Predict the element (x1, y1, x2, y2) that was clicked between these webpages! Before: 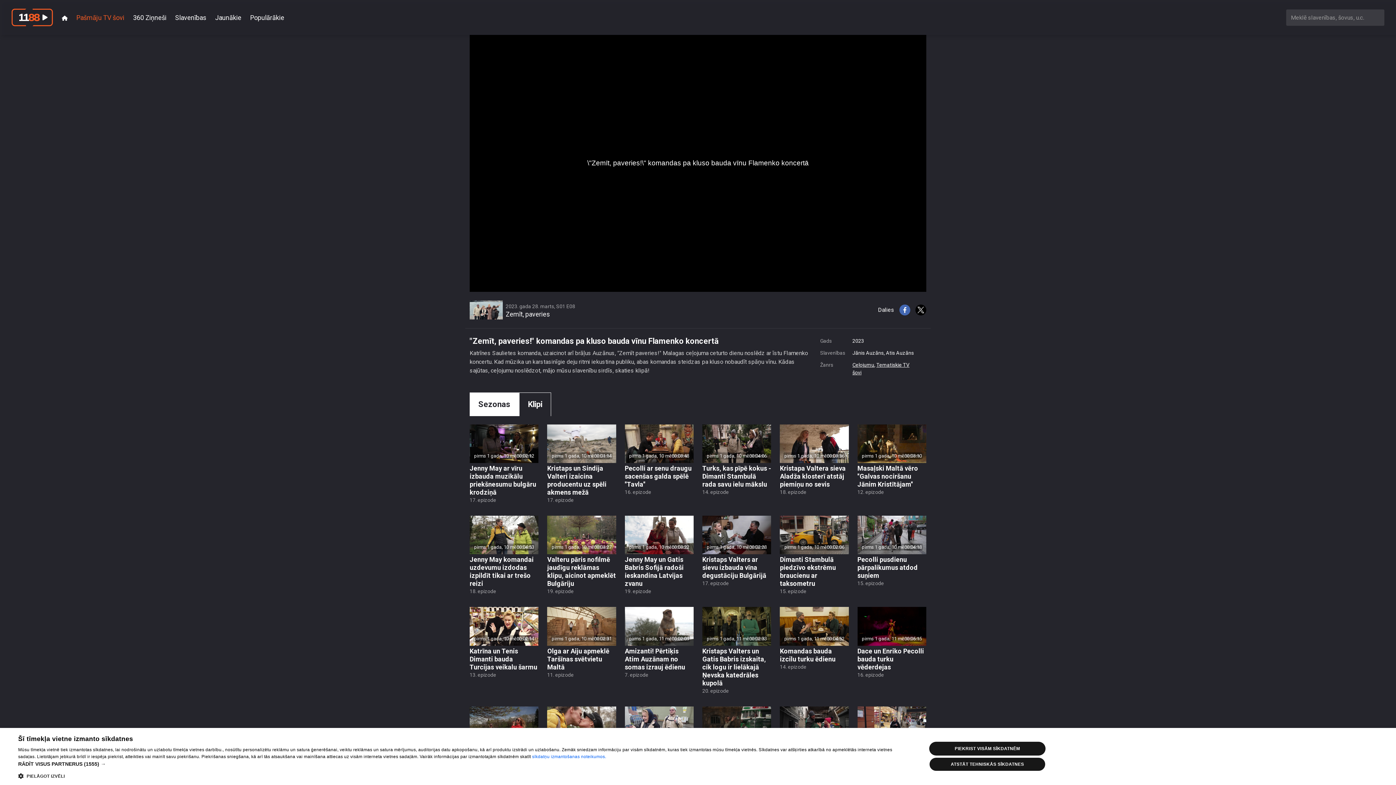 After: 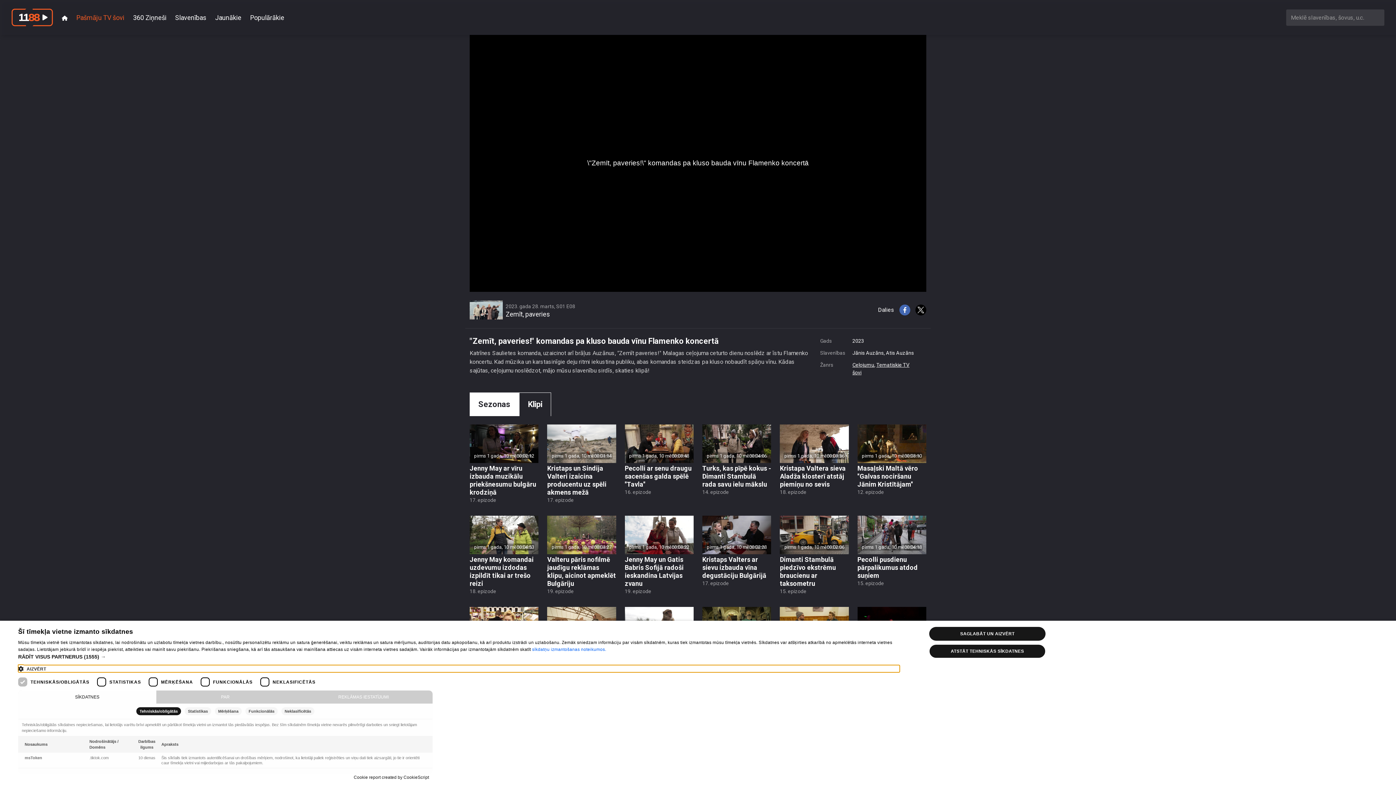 Action: bbox: (18, 772, 899, 780) label:  PIELĀGOT IZVĒLI